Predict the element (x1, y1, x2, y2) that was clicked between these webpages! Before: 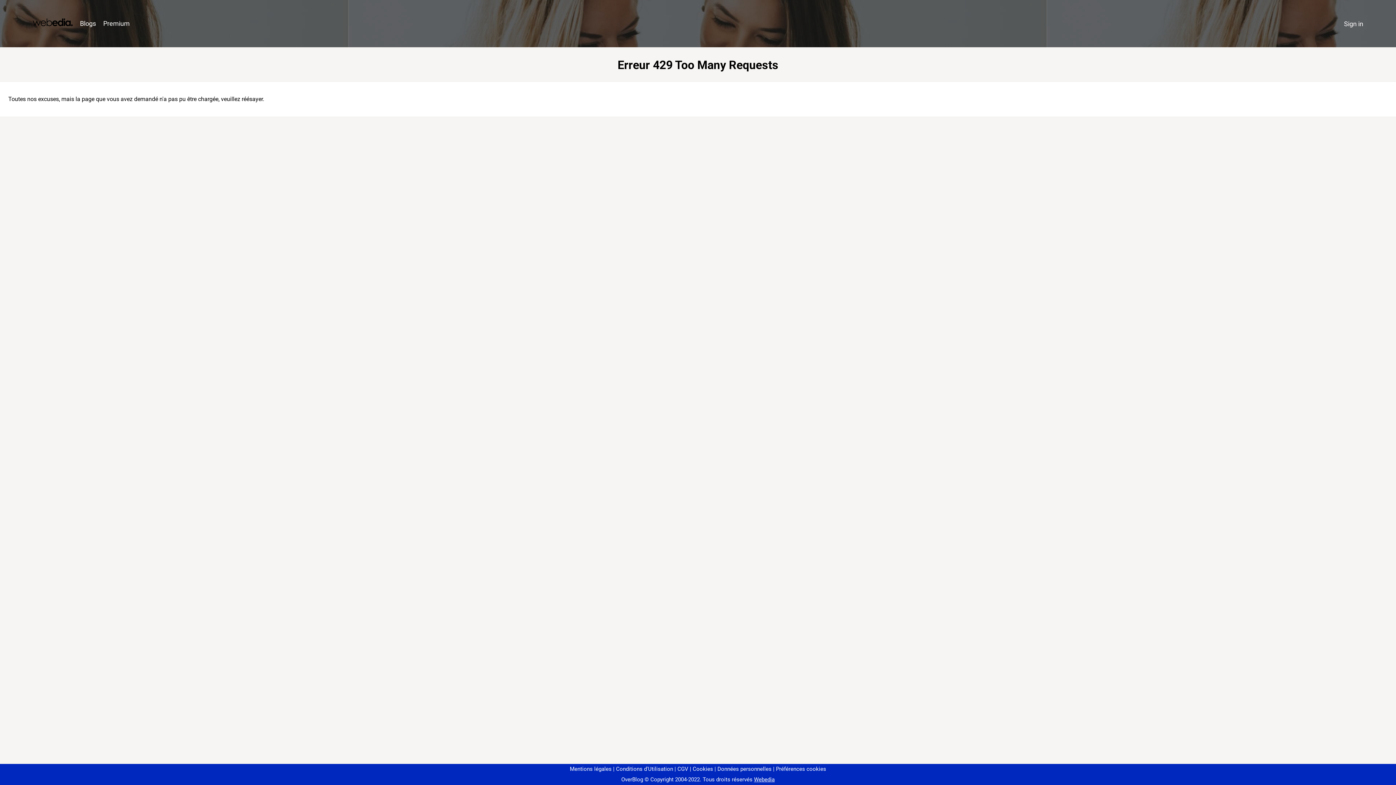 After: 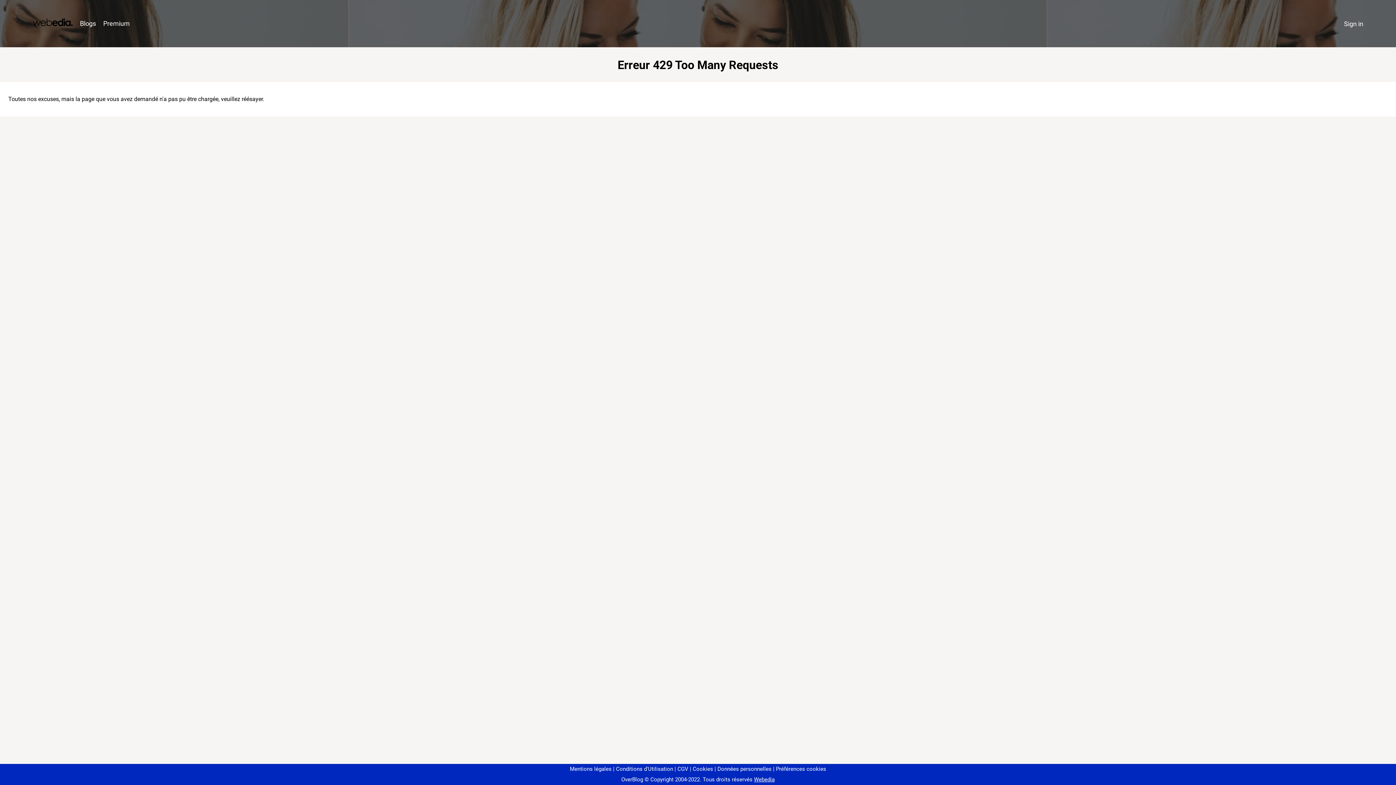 Action: bbox: (773, 766, 826, 772) label: Préférences cookies